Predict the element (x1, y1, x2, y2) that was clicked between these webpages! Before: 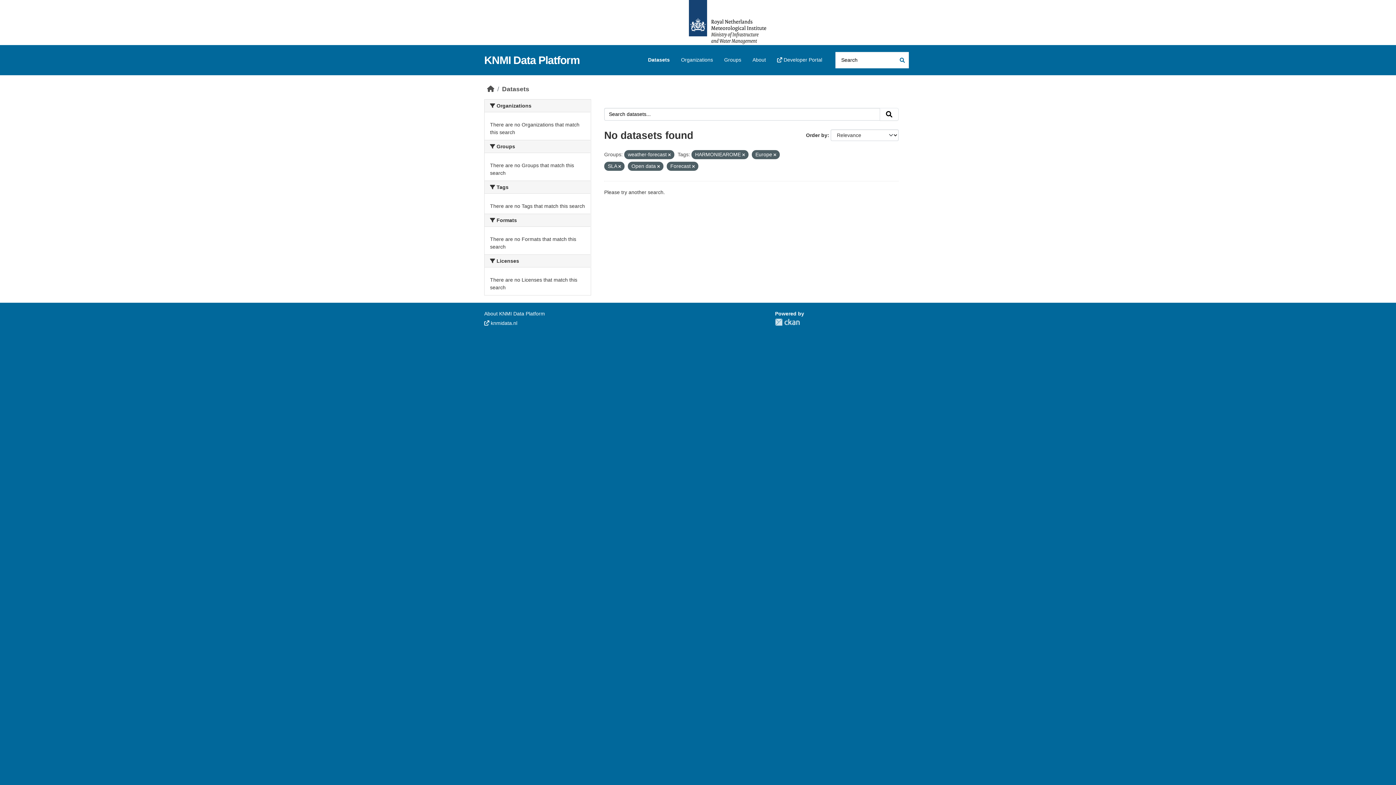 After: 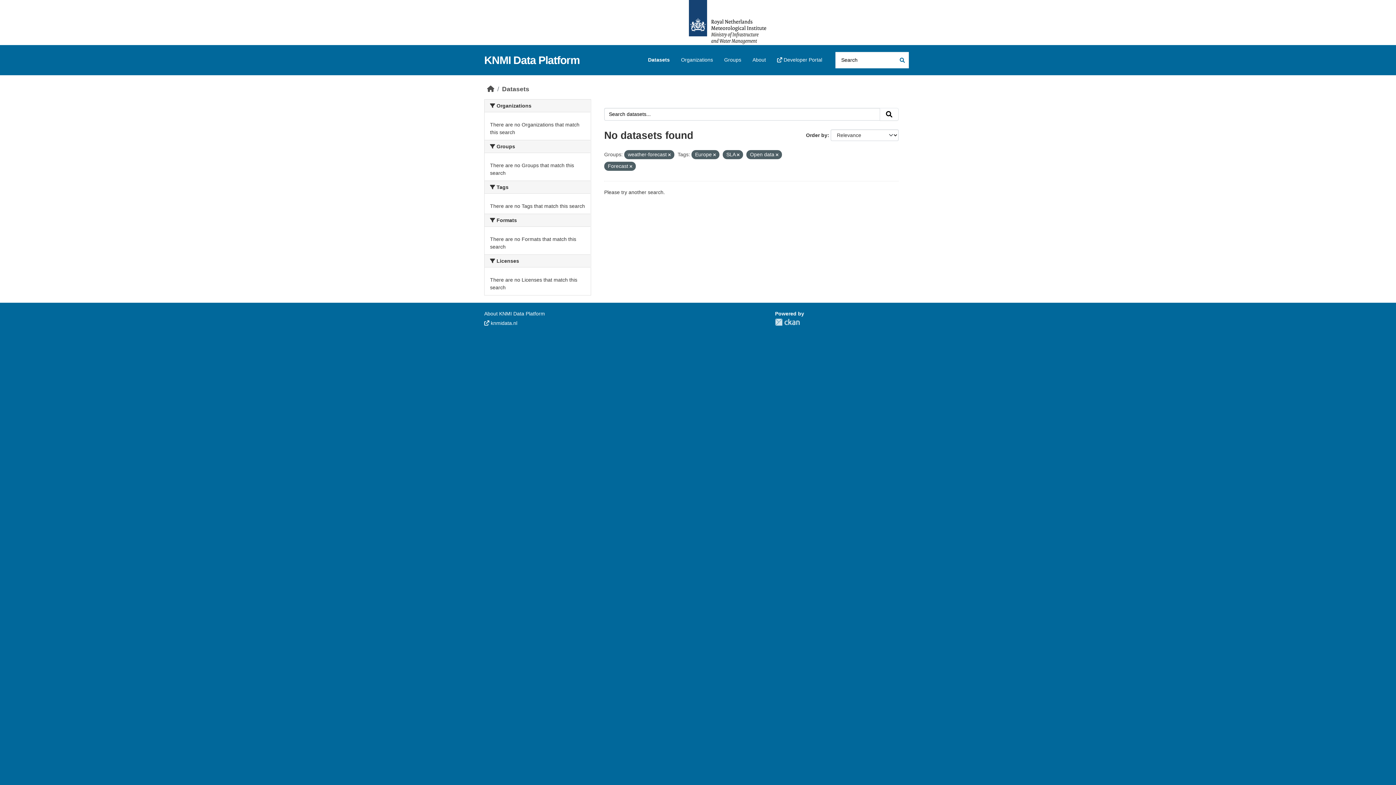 Action: bbox: (742, 152, 745, 157)